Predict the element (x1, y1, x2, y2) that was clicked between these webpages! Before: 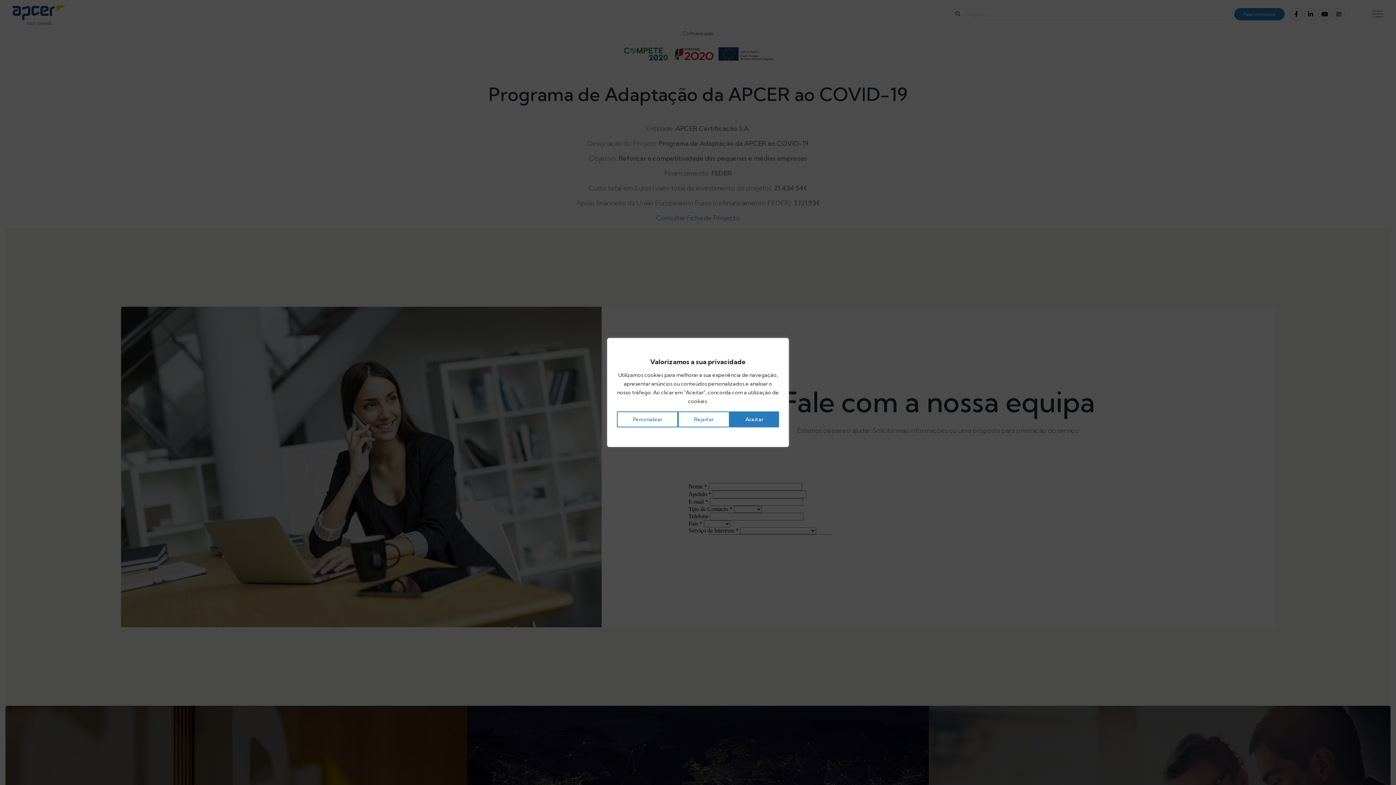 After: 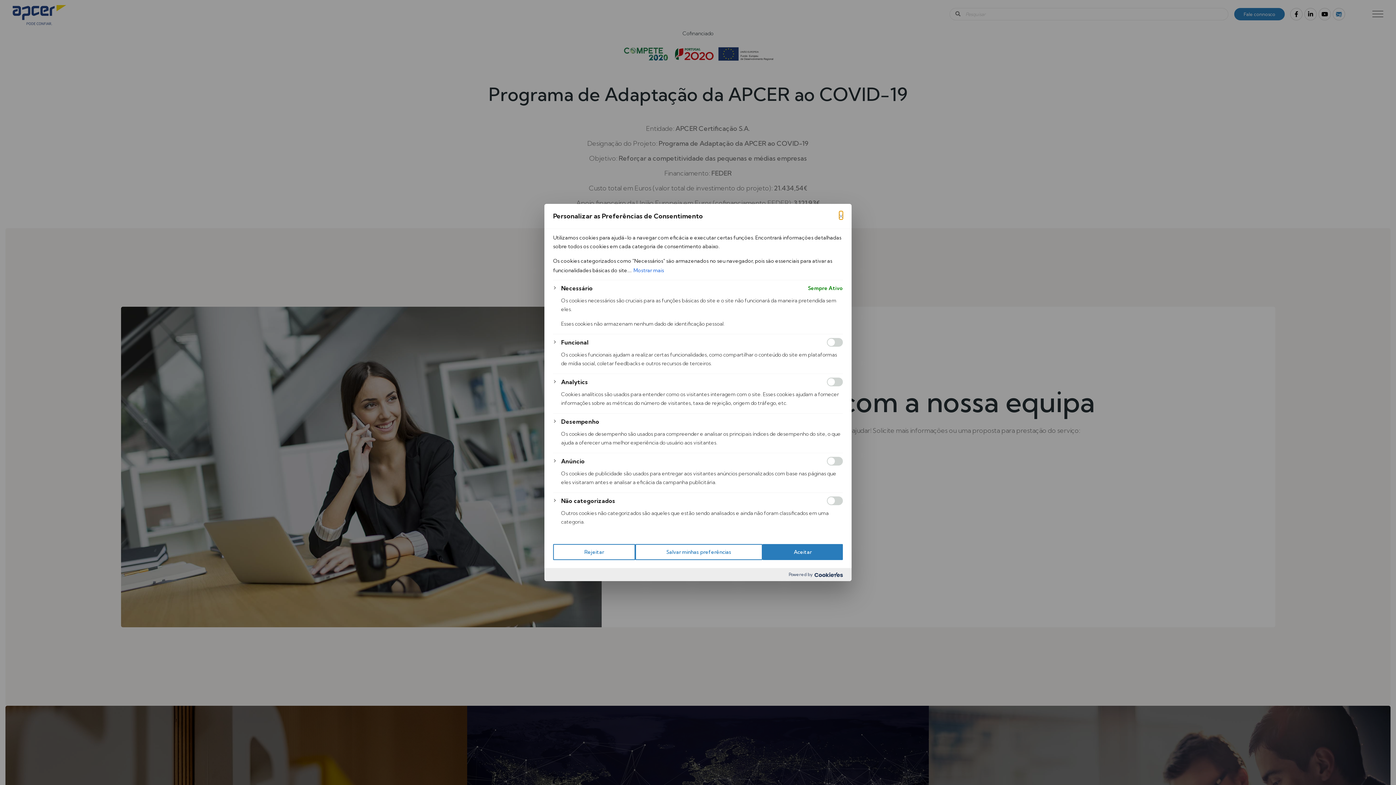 Action: label: Personalizar bbox: (617, 411, 678, 427)